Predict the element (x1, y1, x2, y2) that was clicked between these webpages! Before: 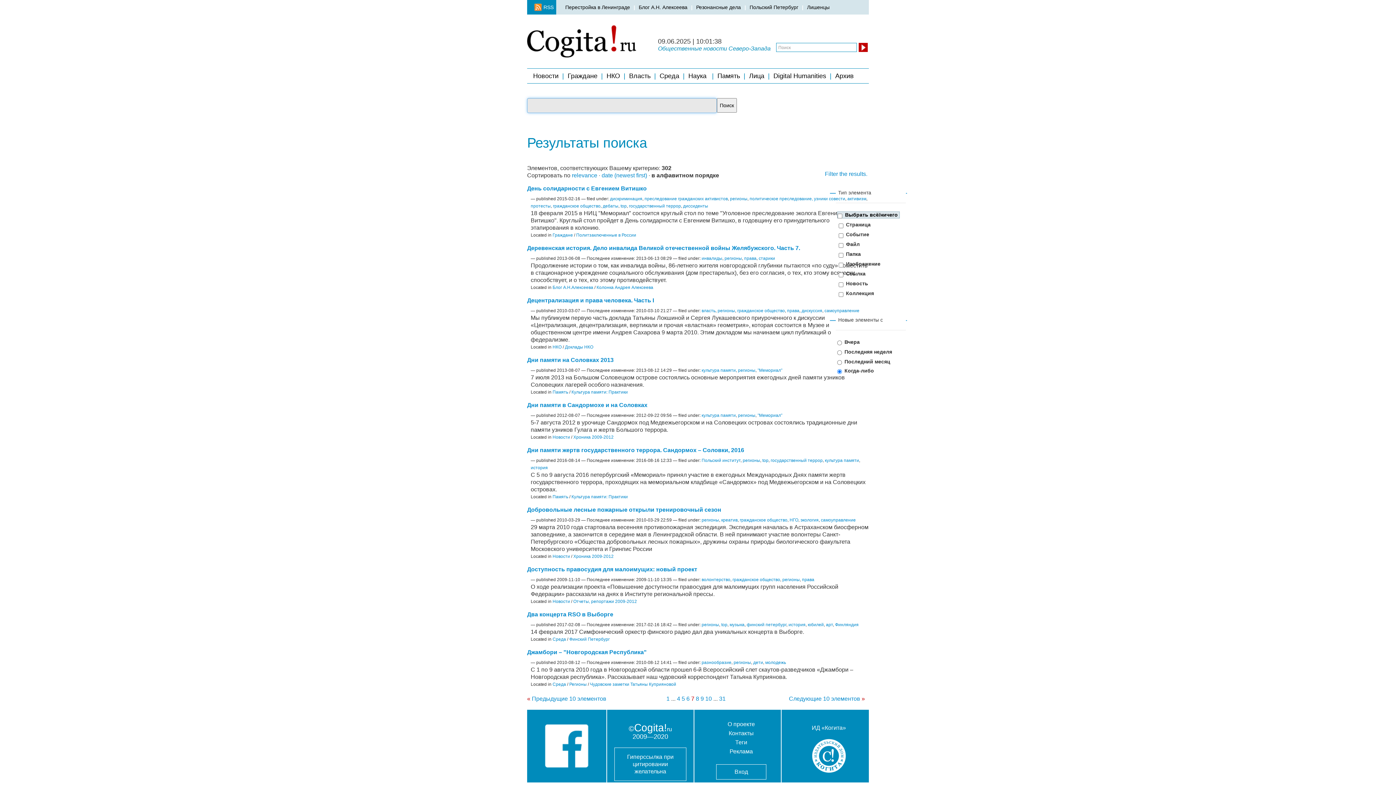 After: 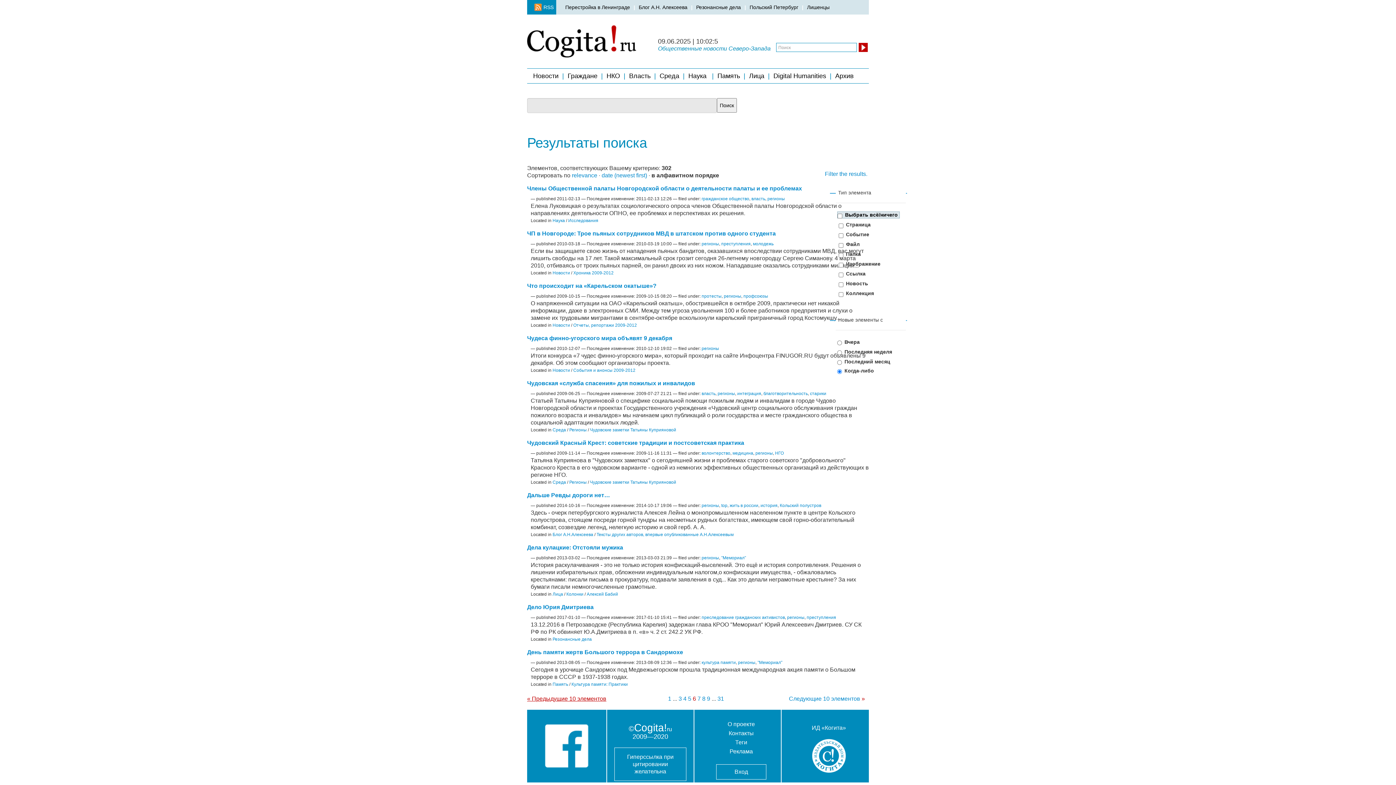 Action: bbox: (527, 695, 606, 702) label: « Предыдущие 10 элементов